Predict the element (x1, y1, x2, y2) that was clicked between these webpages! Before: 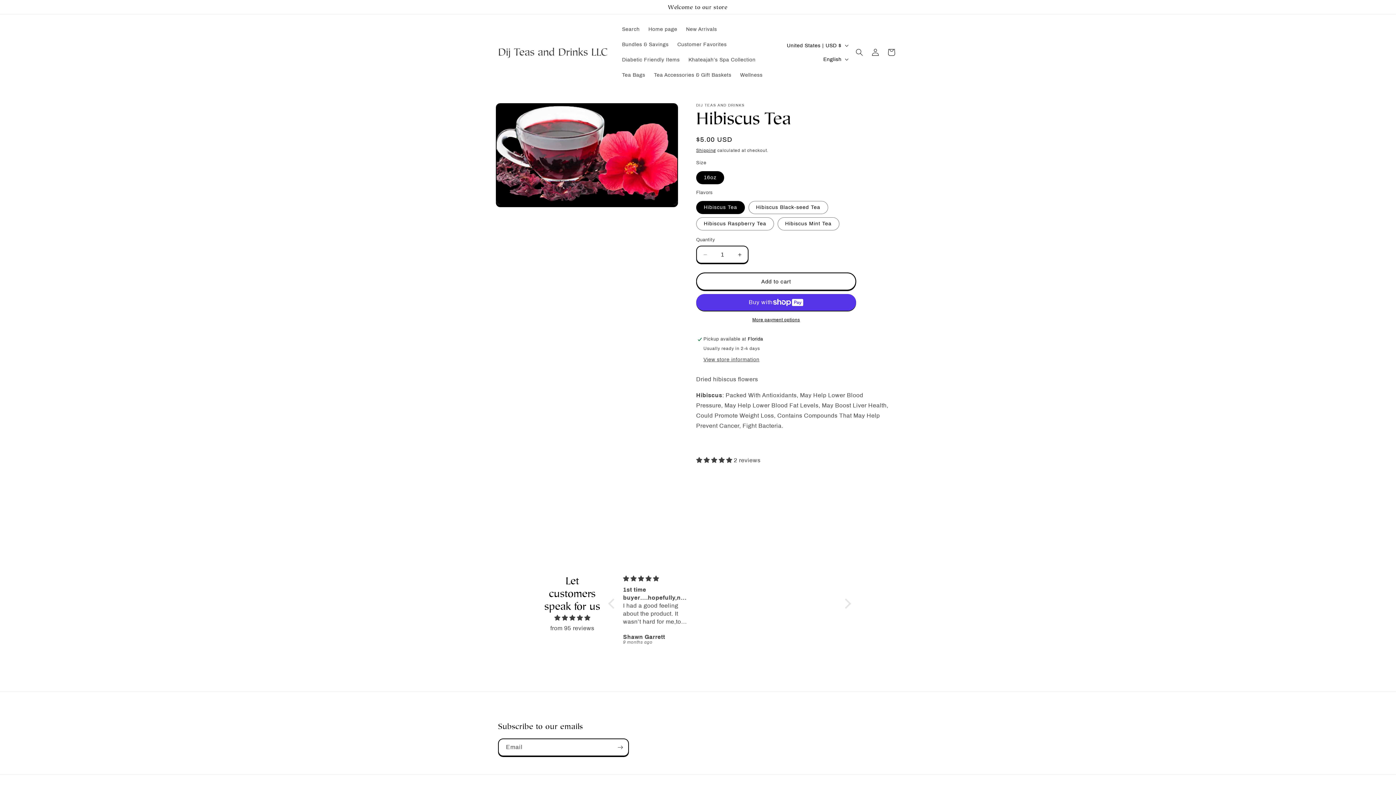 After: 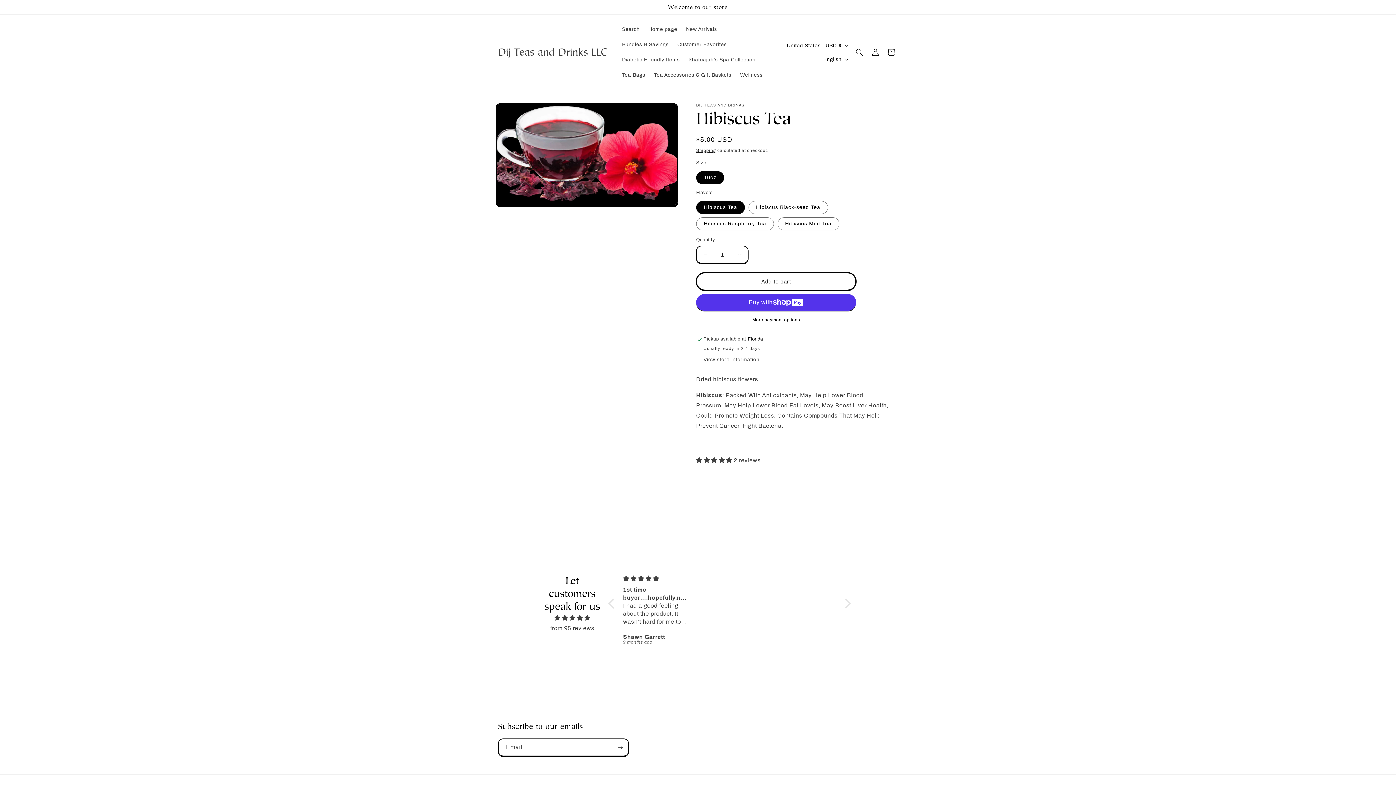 Action: label: Add to cart bbox: (696, 272, 856, 290)